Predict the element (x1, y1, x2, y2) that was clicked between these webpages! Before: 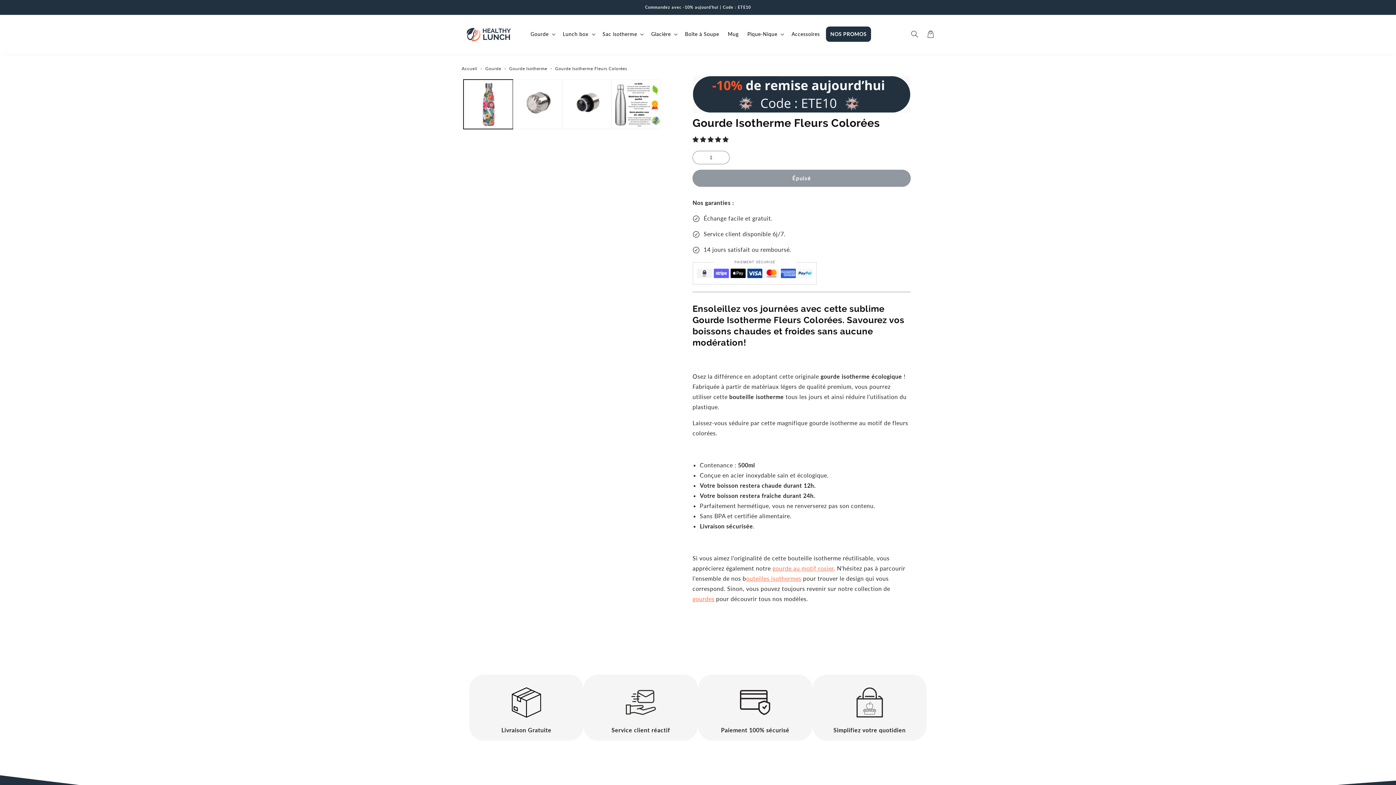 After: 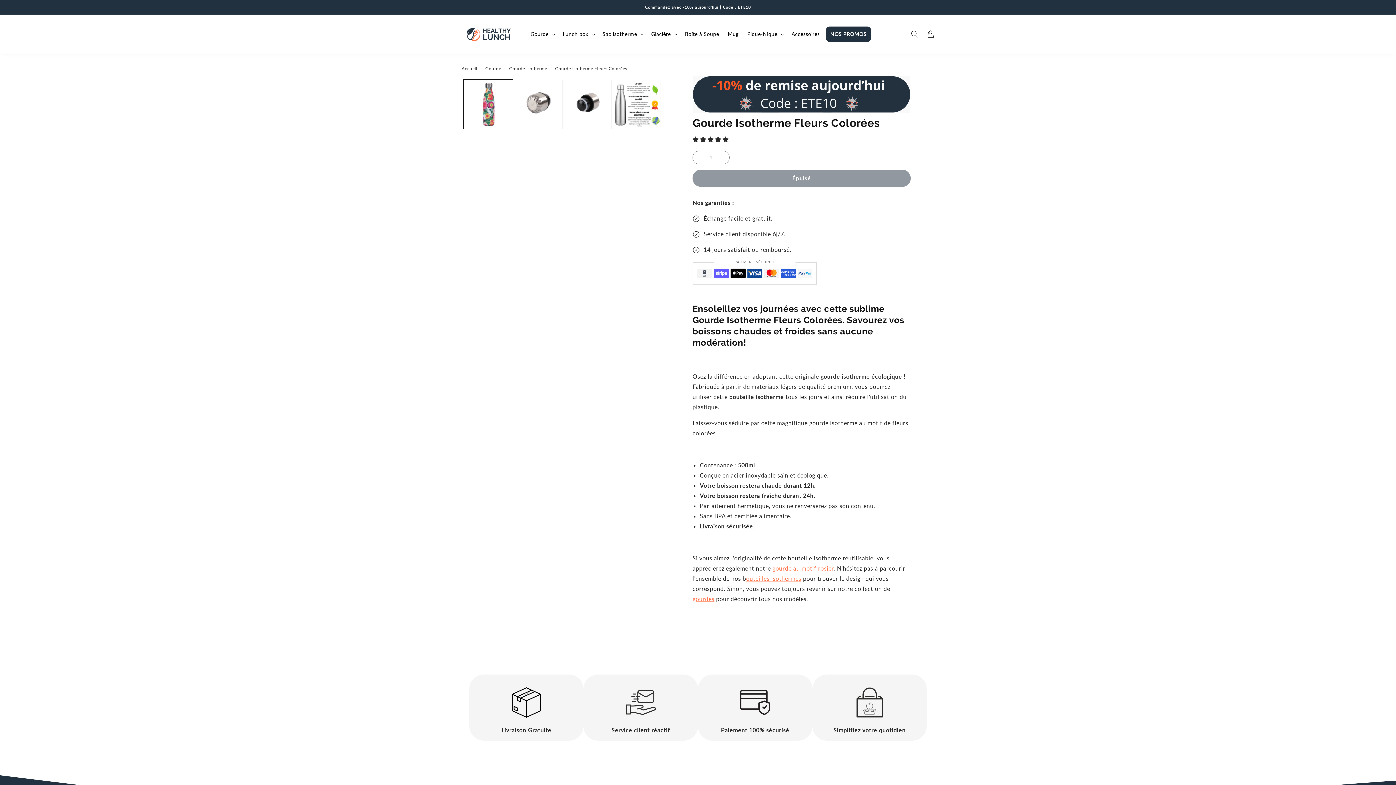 Action: bbox: (555, 65, 627, 71) label: Gourde Isotherme Fleurs Colorées